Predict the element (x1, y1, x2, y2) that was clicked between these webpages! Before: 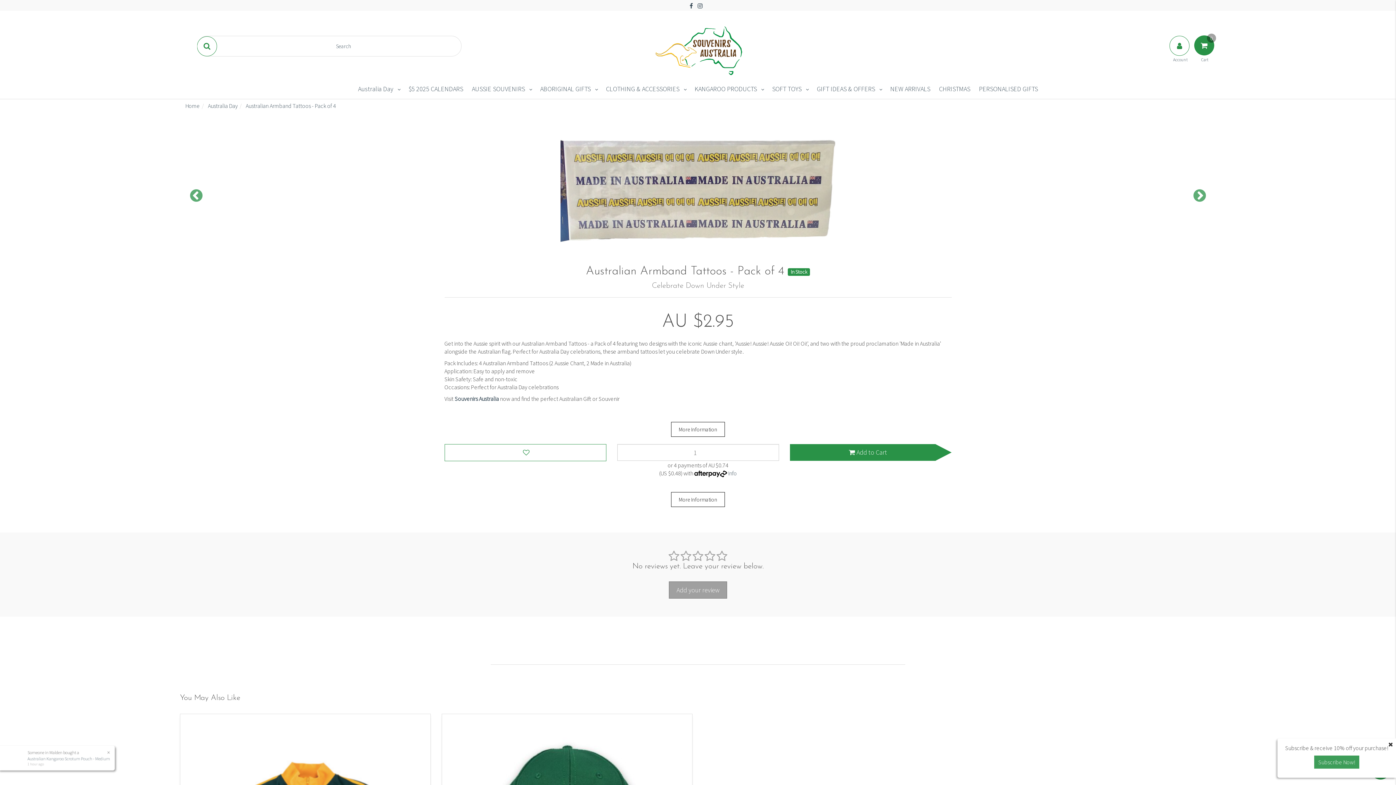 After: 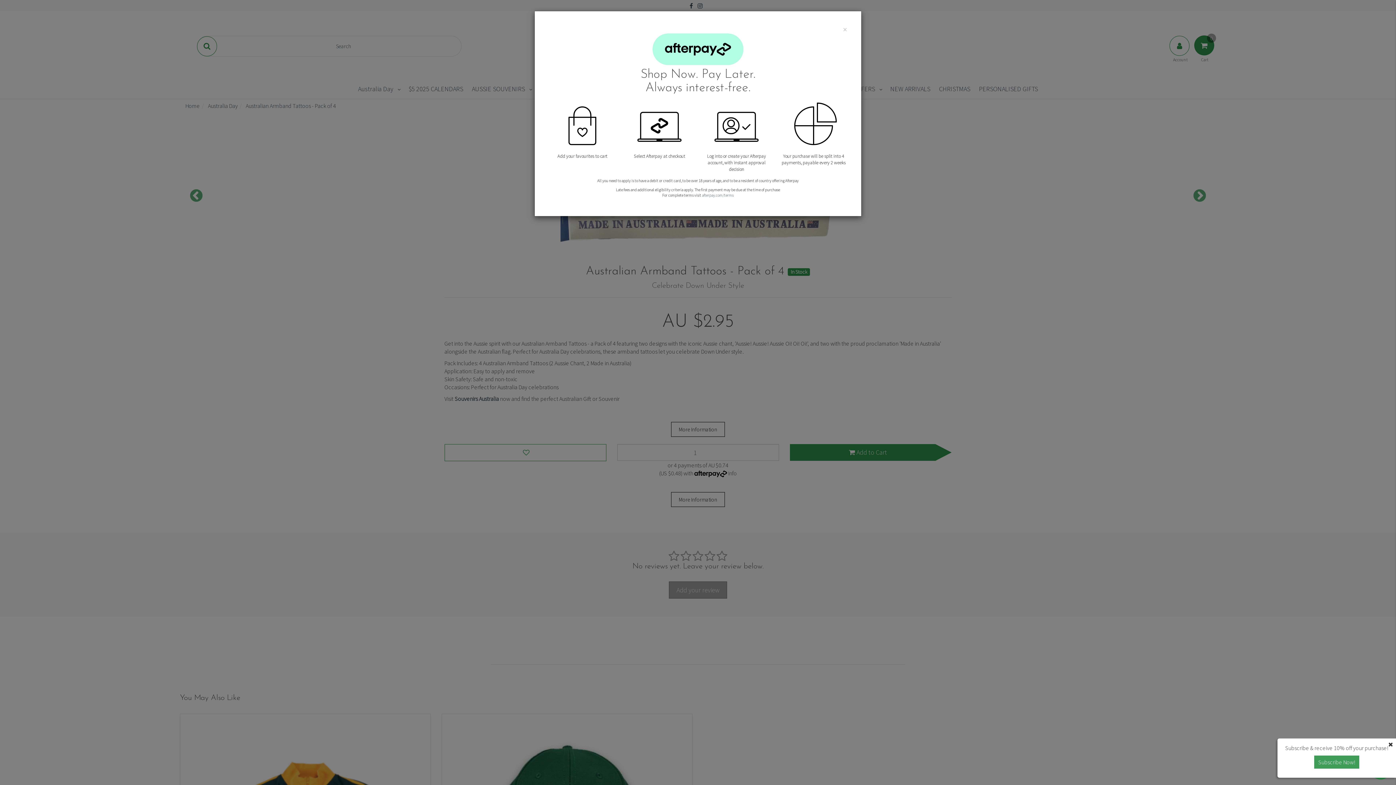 Action: bbox: (728, 469, 737, 477) label: Info